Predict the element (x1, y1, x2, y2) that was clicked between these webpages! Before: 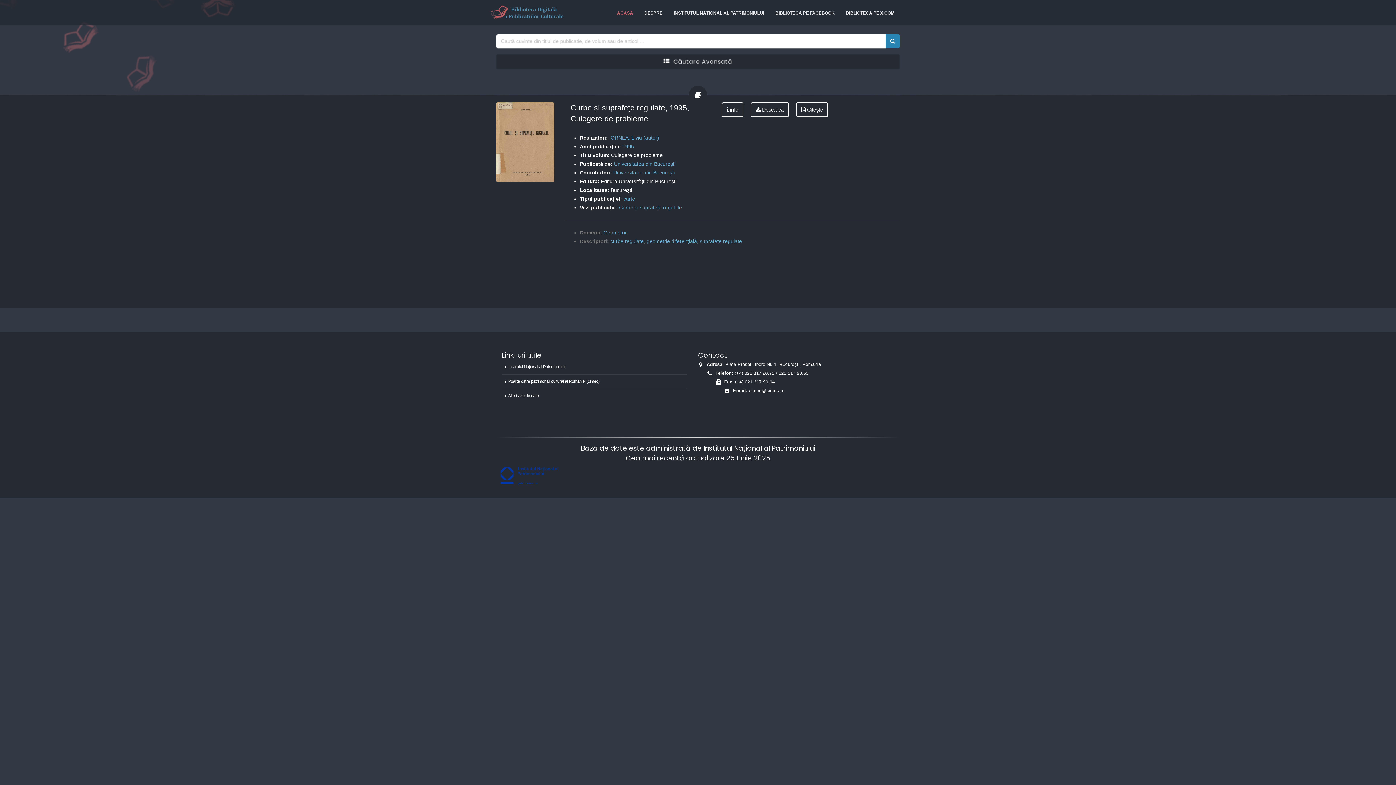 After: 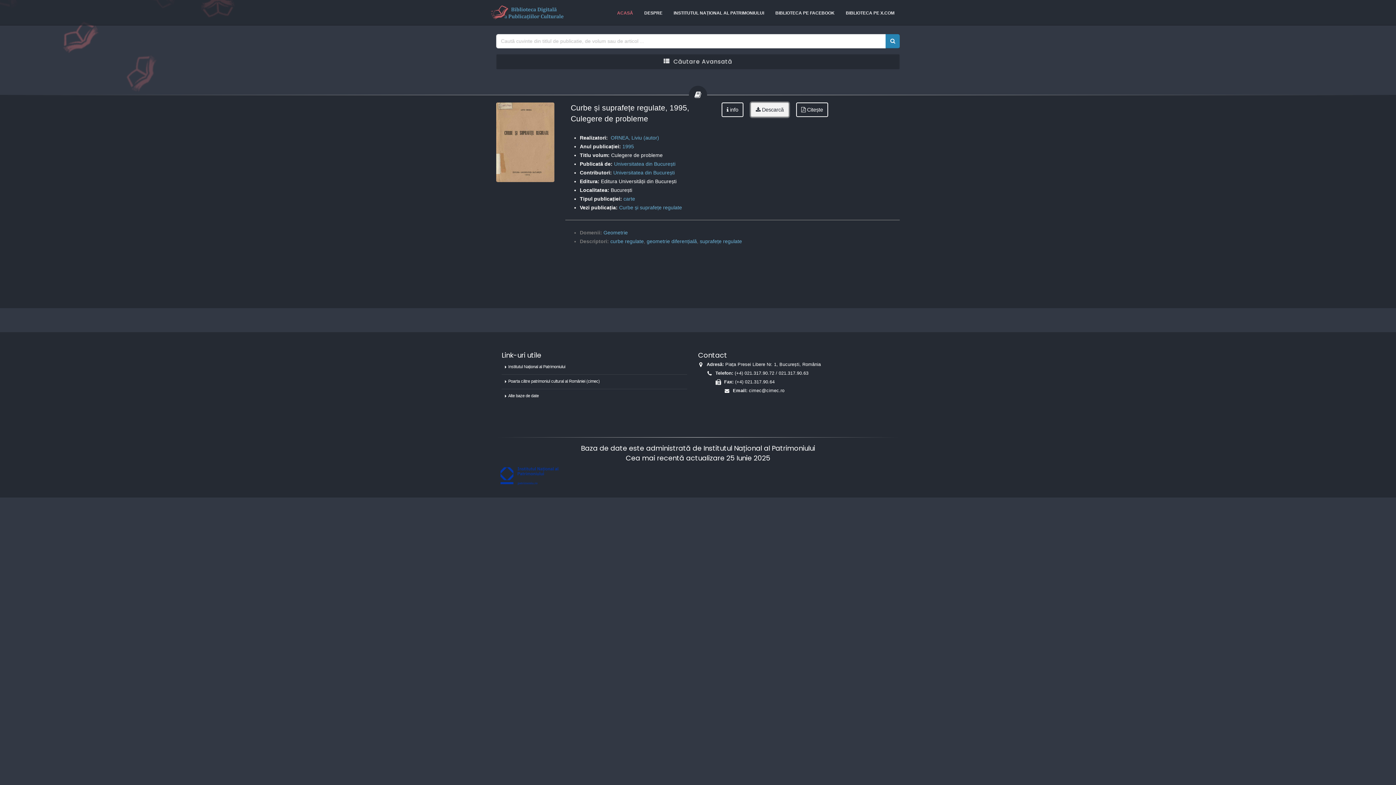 Action: bbox: (745, 107, 794, 113) label:  Descarcă